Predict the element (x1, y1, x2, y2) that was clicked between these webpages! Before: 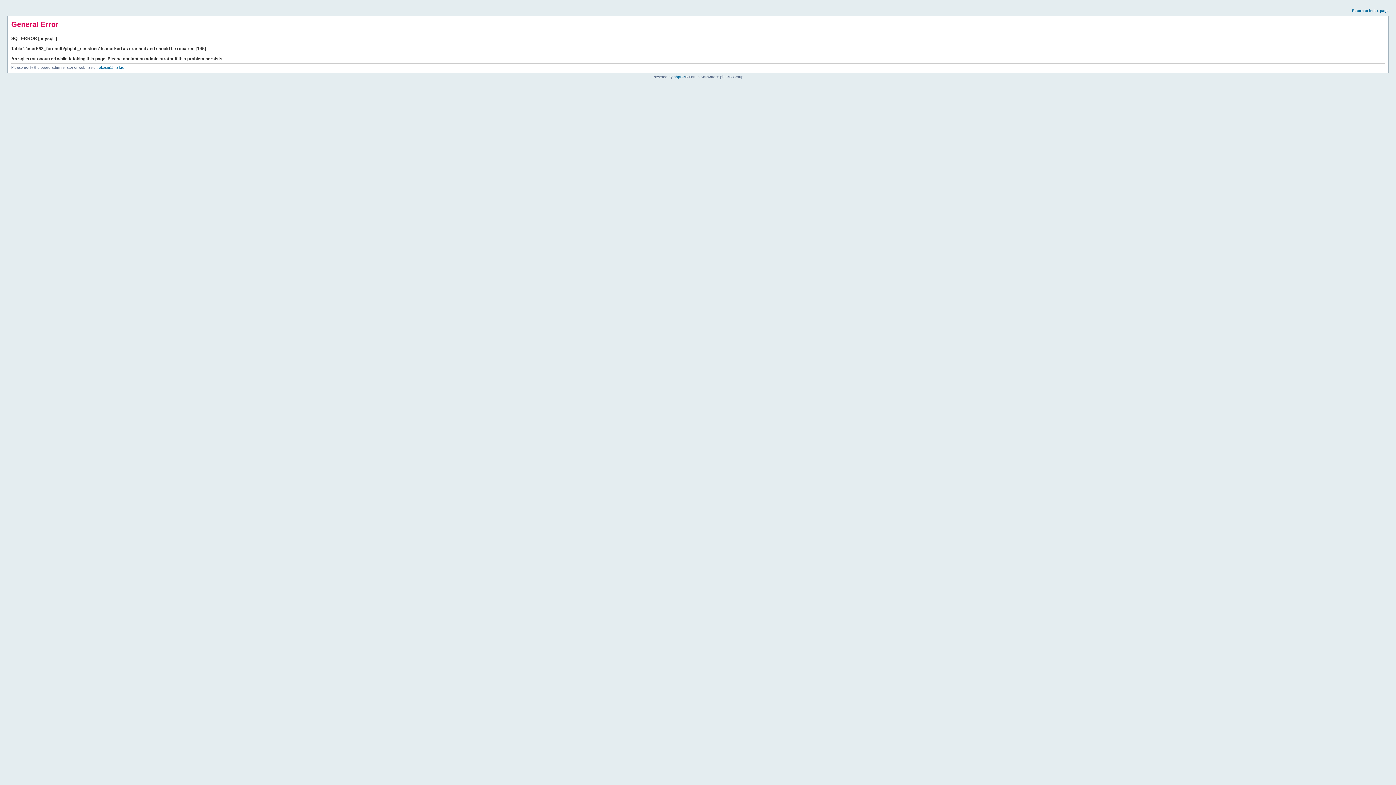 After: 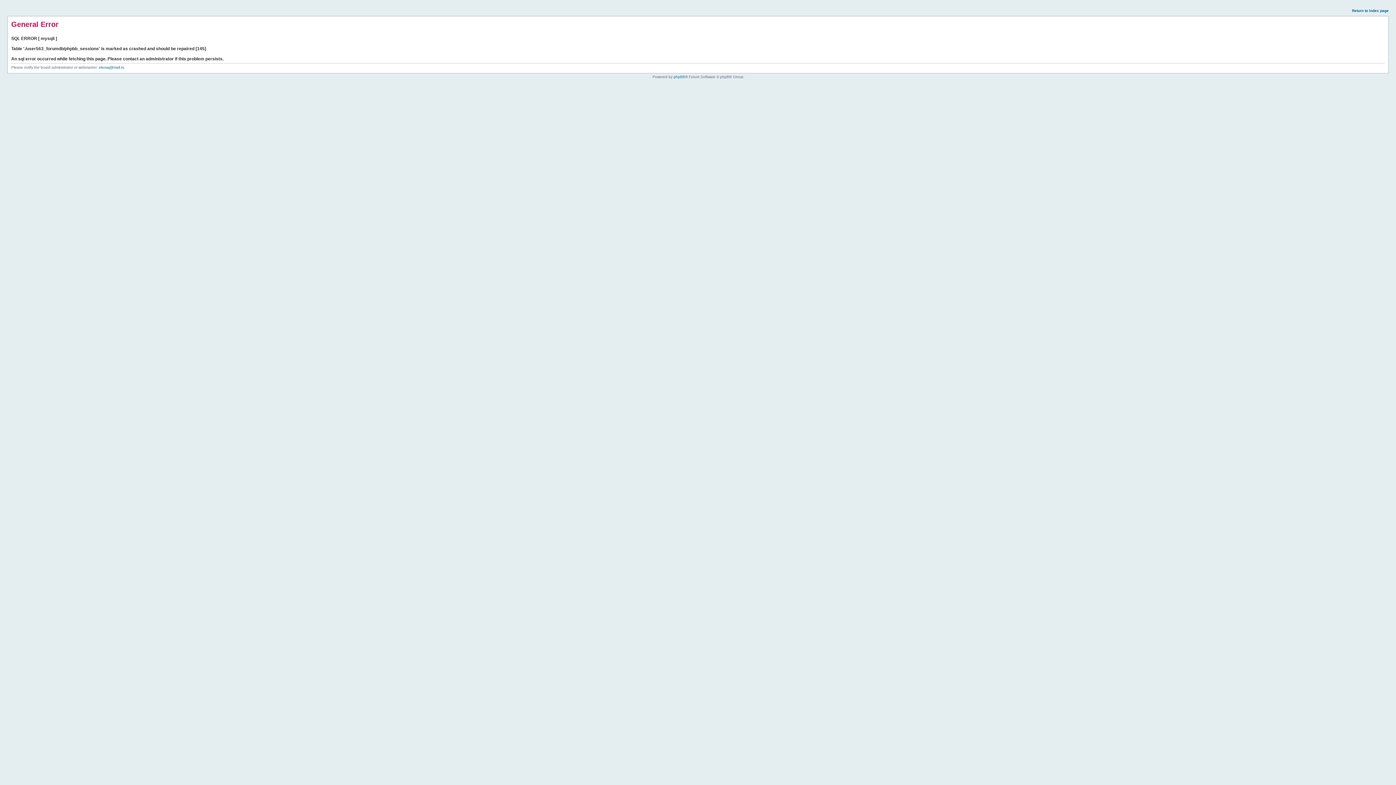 Action: label: Return to index page bbox: (1352, 8, 1389, 12)